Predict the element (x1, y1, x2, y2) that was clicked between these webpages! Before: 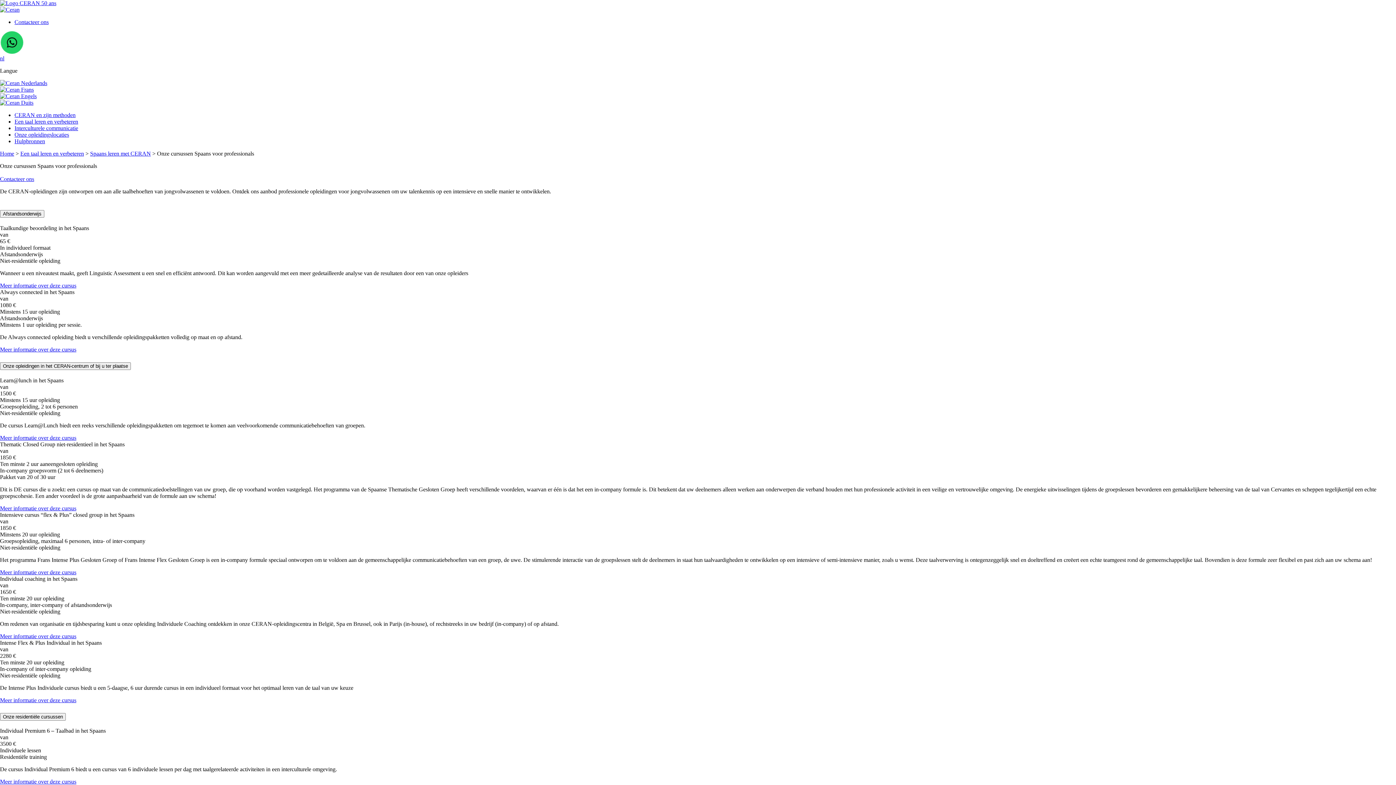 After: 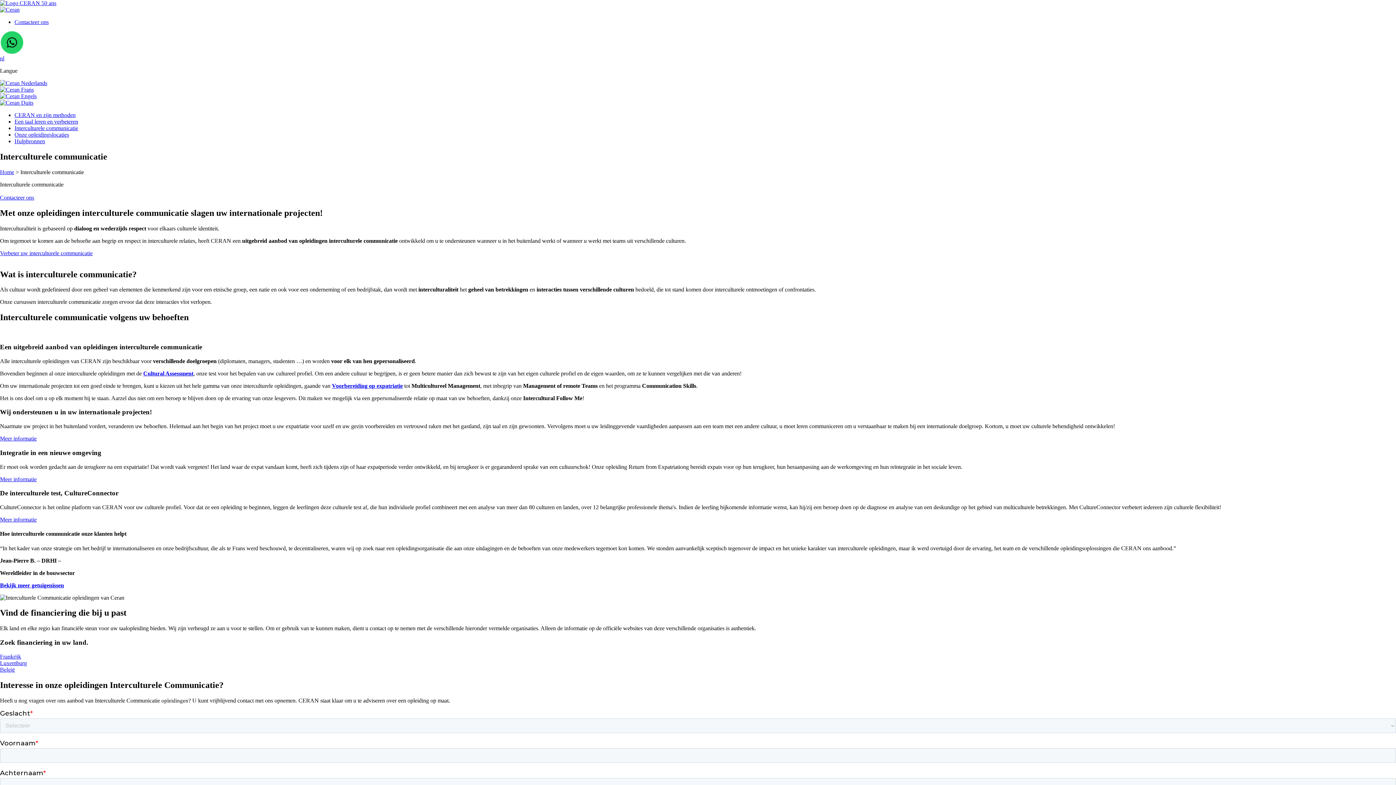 Action: label: Interculturele communicatie bbox: (14, 125, 78, 131)